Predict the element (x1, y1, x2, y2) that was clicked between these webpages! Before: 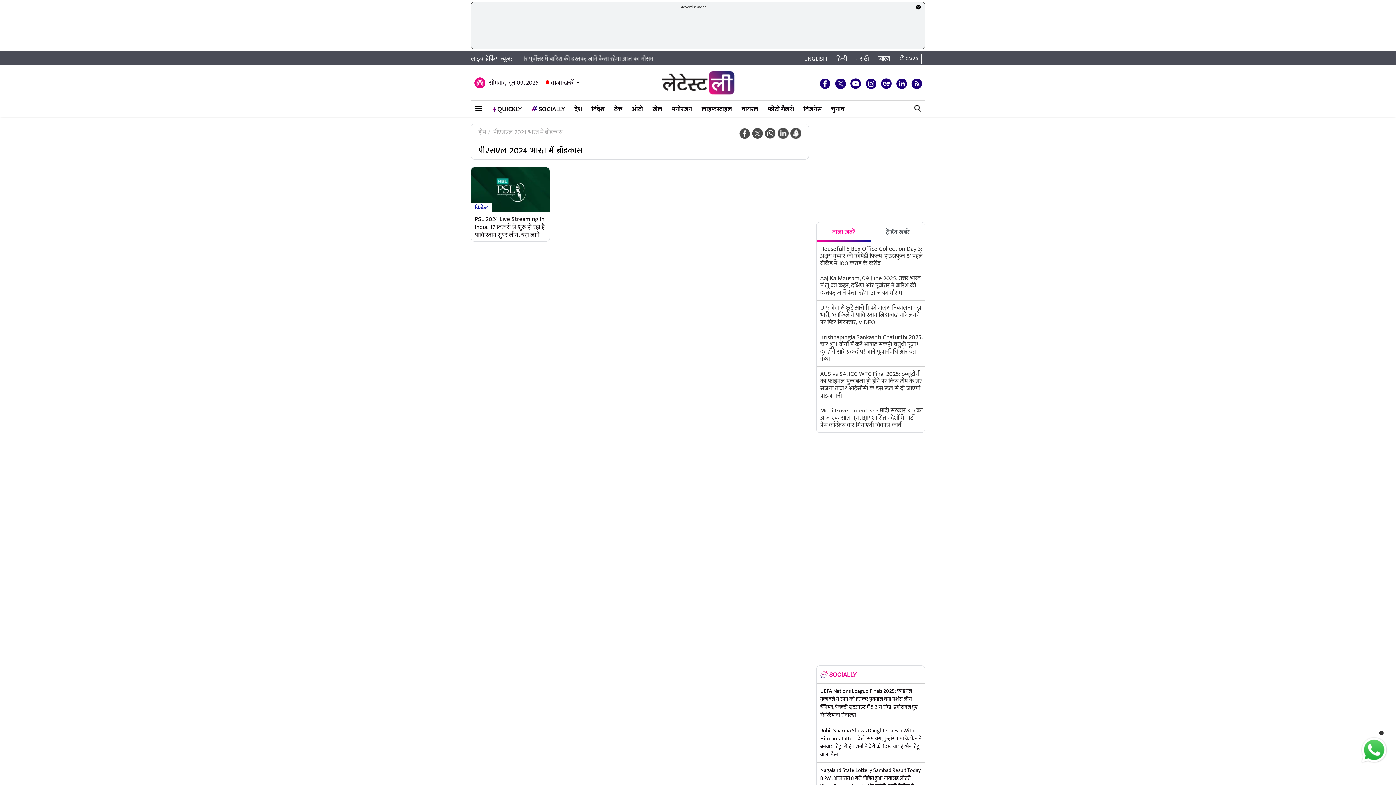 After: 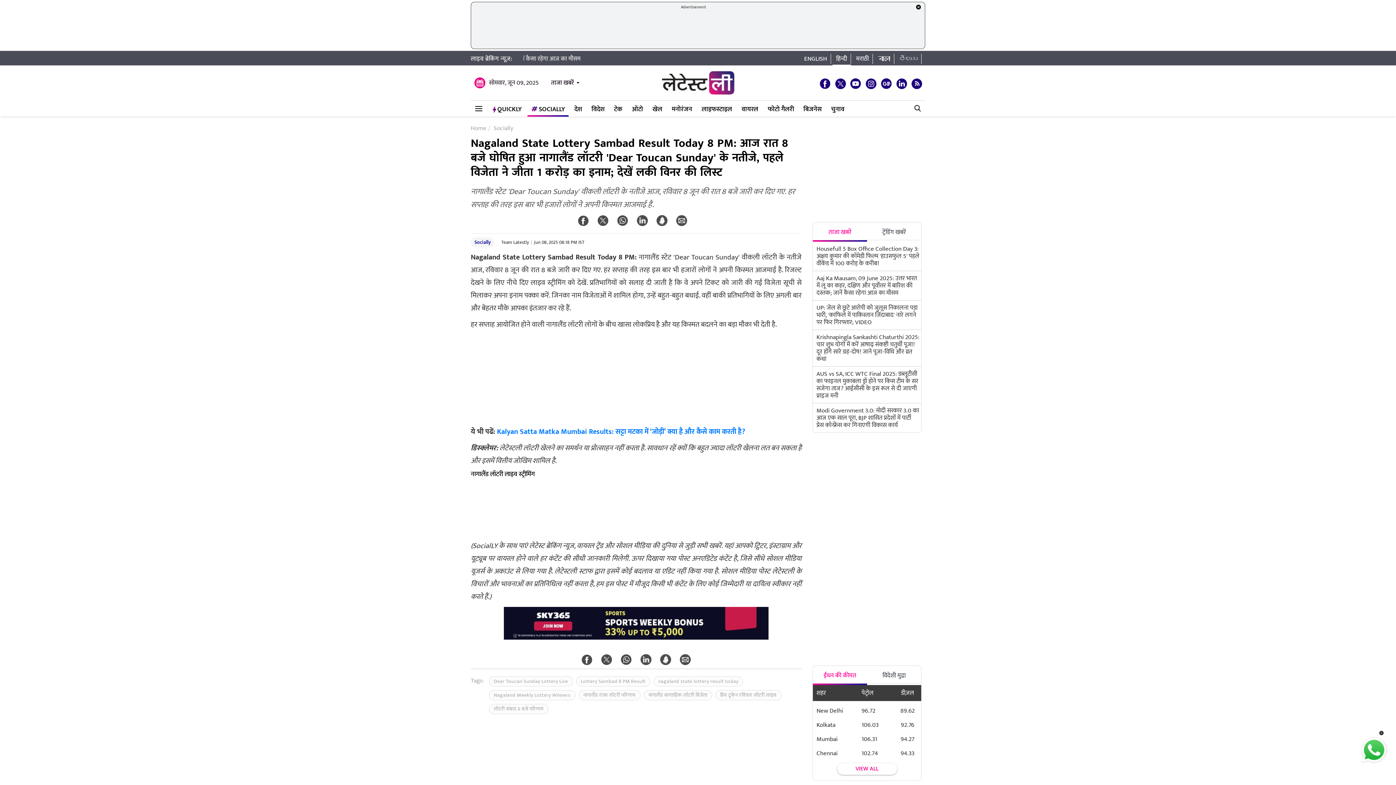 Action: label: Nagaland State Lottery Sambad Result Today 8 PM: आज रात 8 बजे घोषित हुआ नागालैंड लॉटरी 'Dear Toucan Sunday' के नतीजे, पहले विजेता ने जीता 1 करोड़ का इनाम; देखें लकी विनर की लिस्ट bbox: (820, 766, 923, 798)